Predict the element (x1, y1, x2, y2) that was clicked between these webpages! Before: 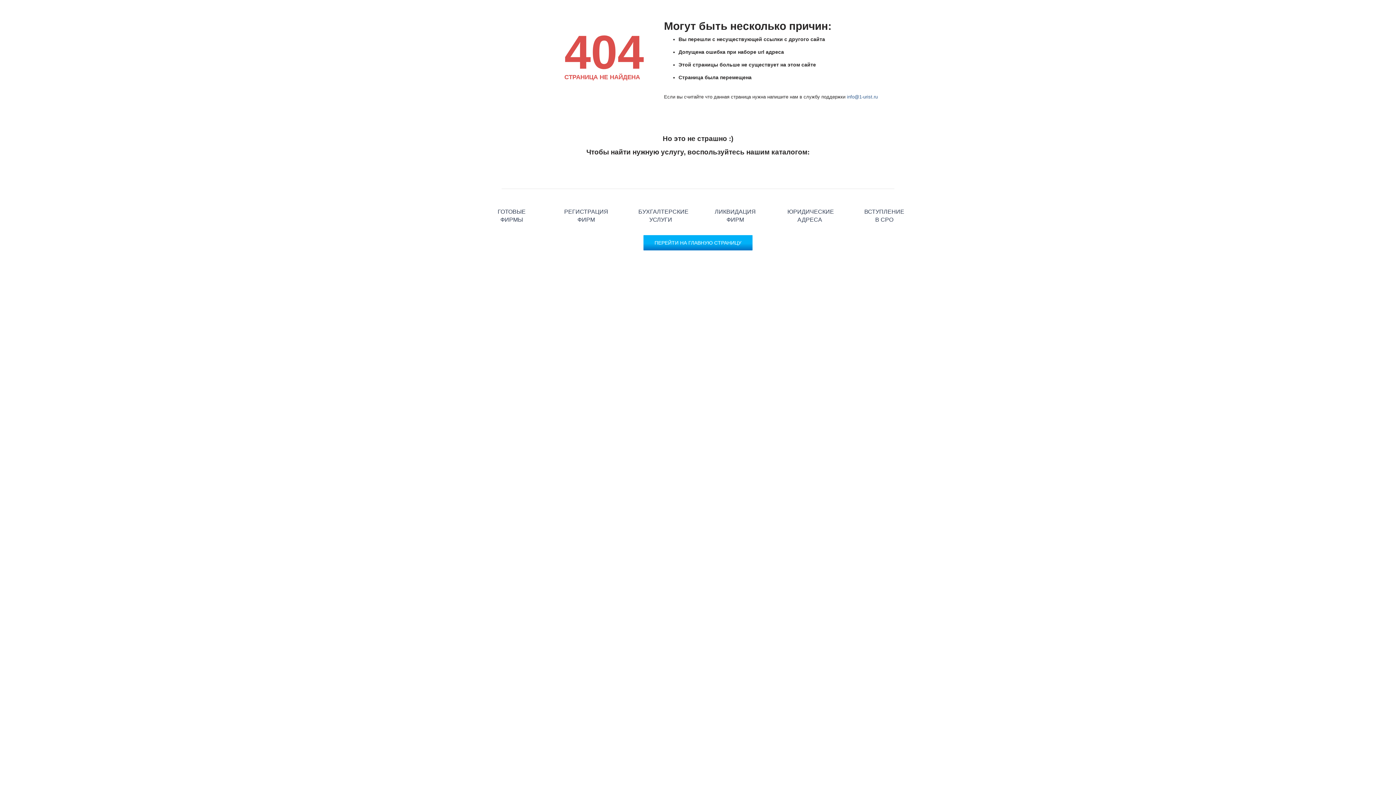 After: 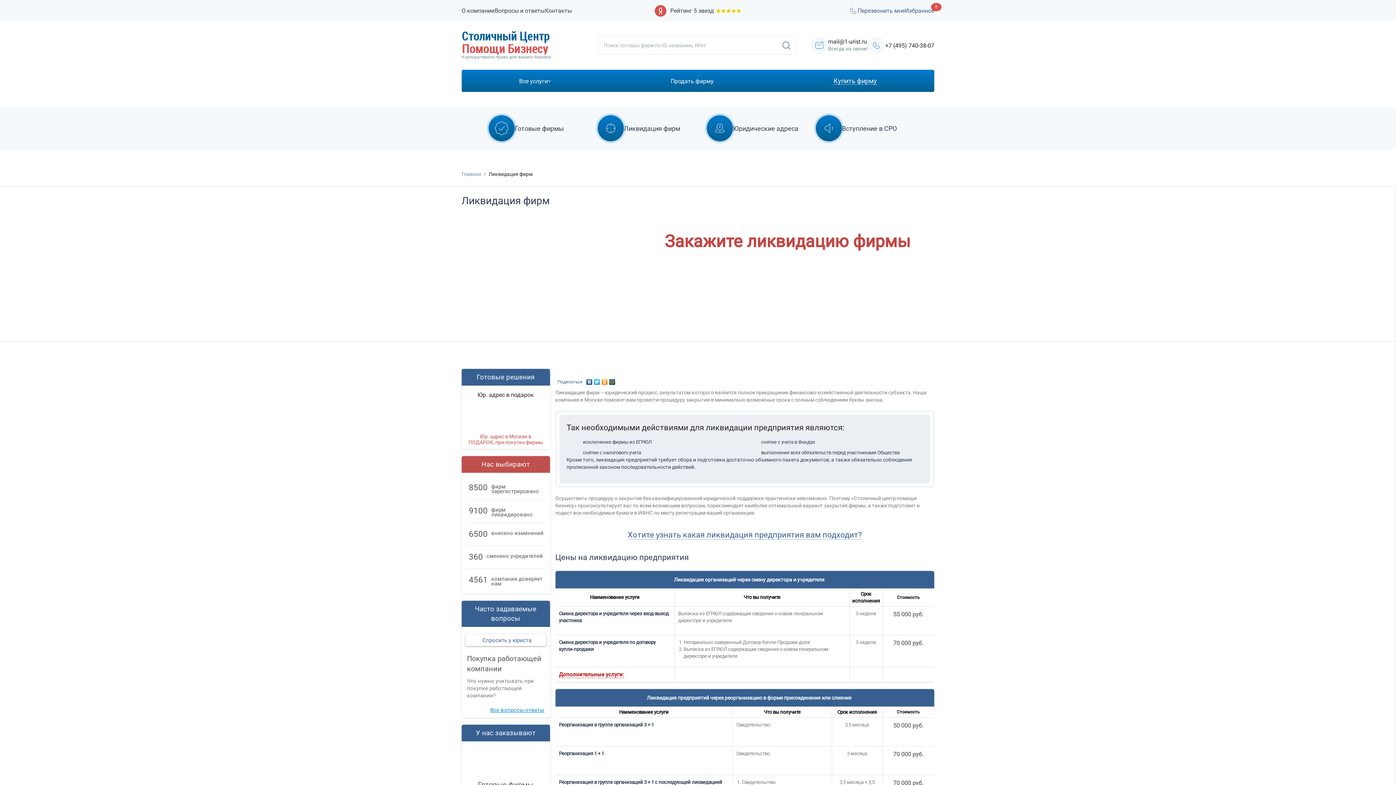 Action: bbox: (720, 173, 750, 204) label: ЛИКВИДАЦИЯ ФИРМ